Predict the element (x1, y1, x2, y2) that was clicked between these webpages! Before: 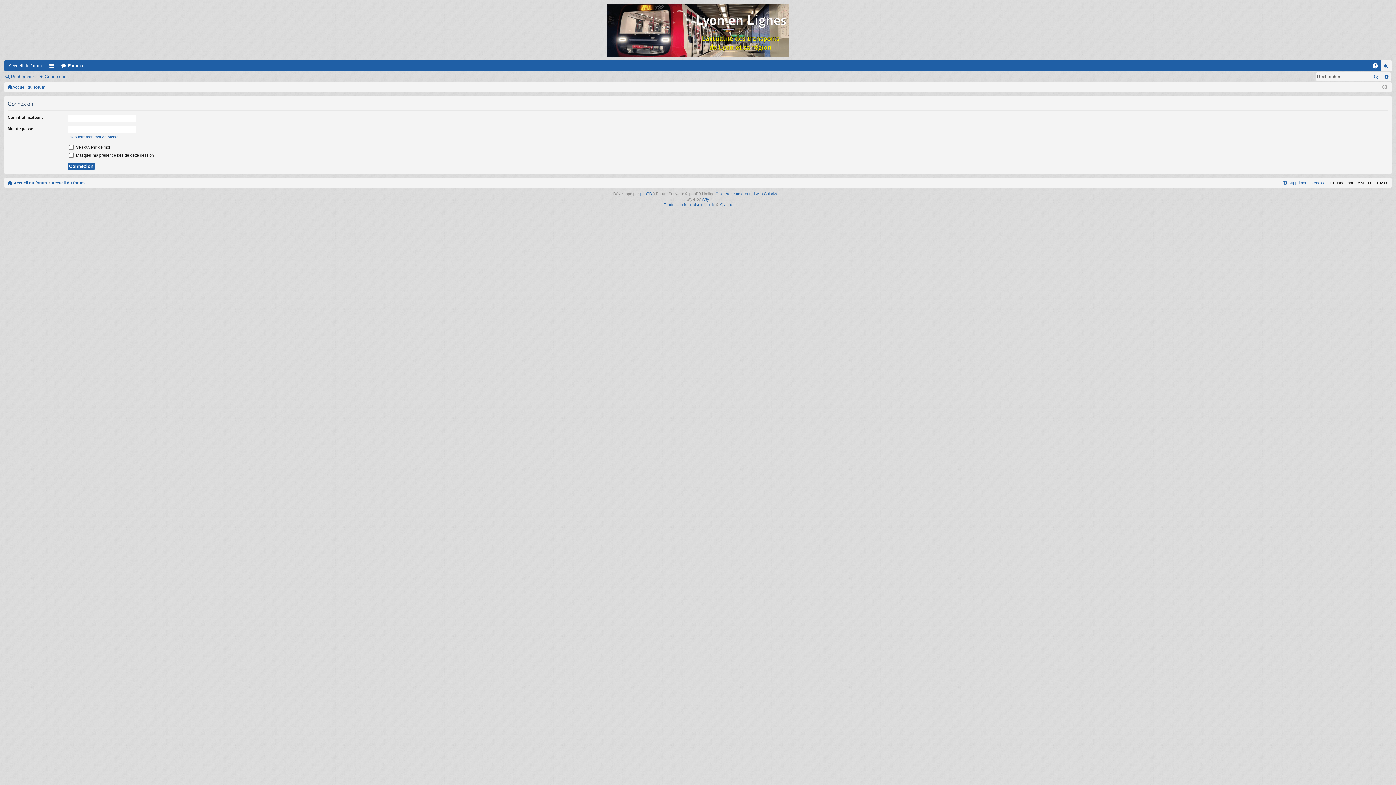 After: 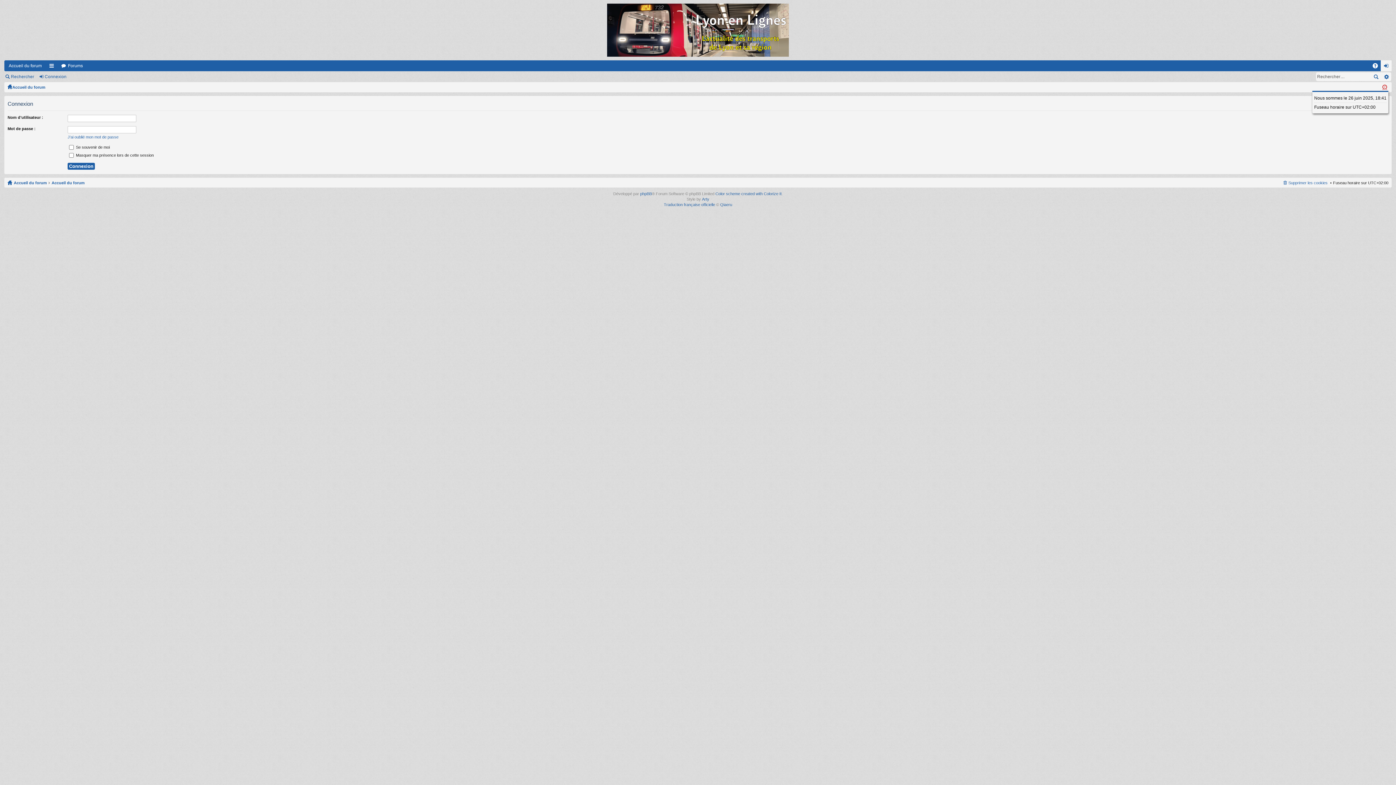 Action: bbox: (1382, 85, 1387, 89)